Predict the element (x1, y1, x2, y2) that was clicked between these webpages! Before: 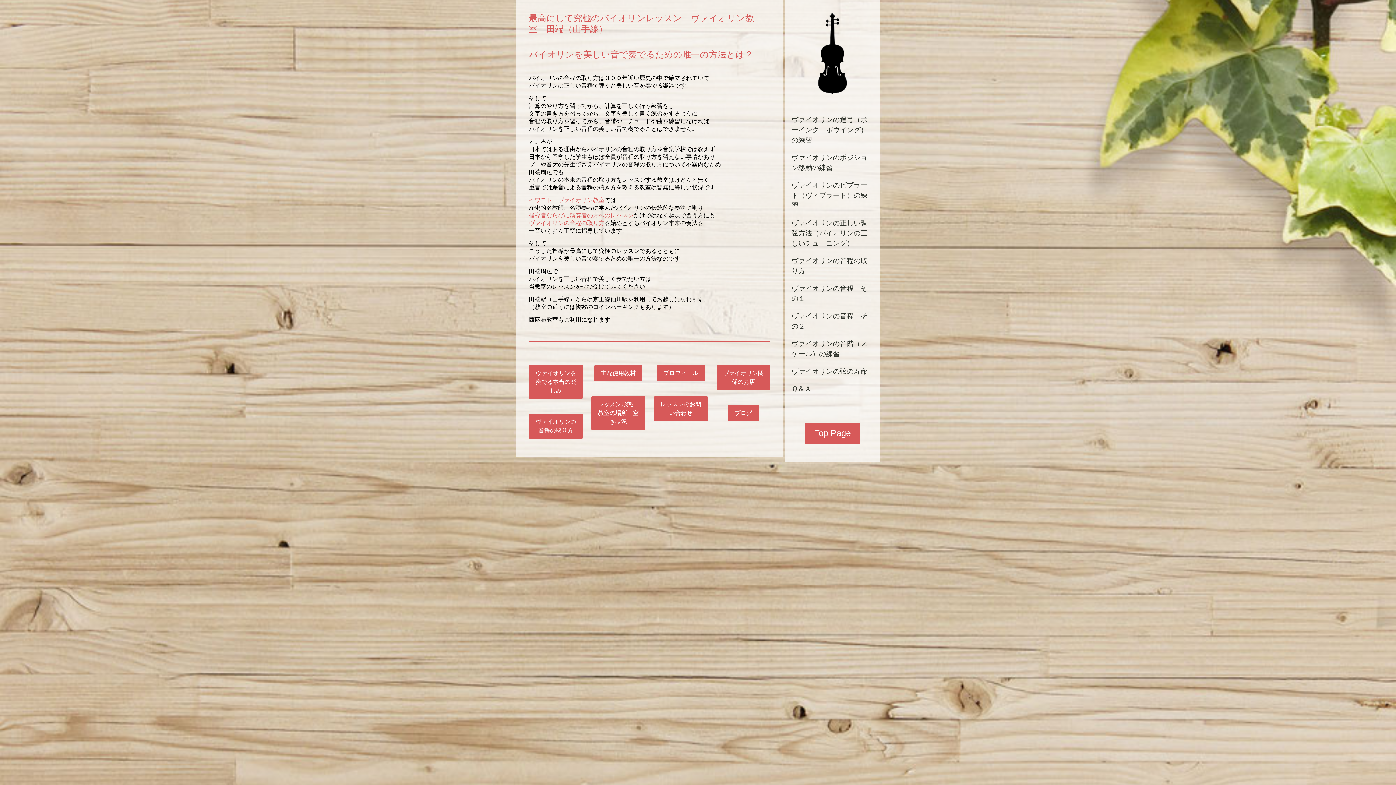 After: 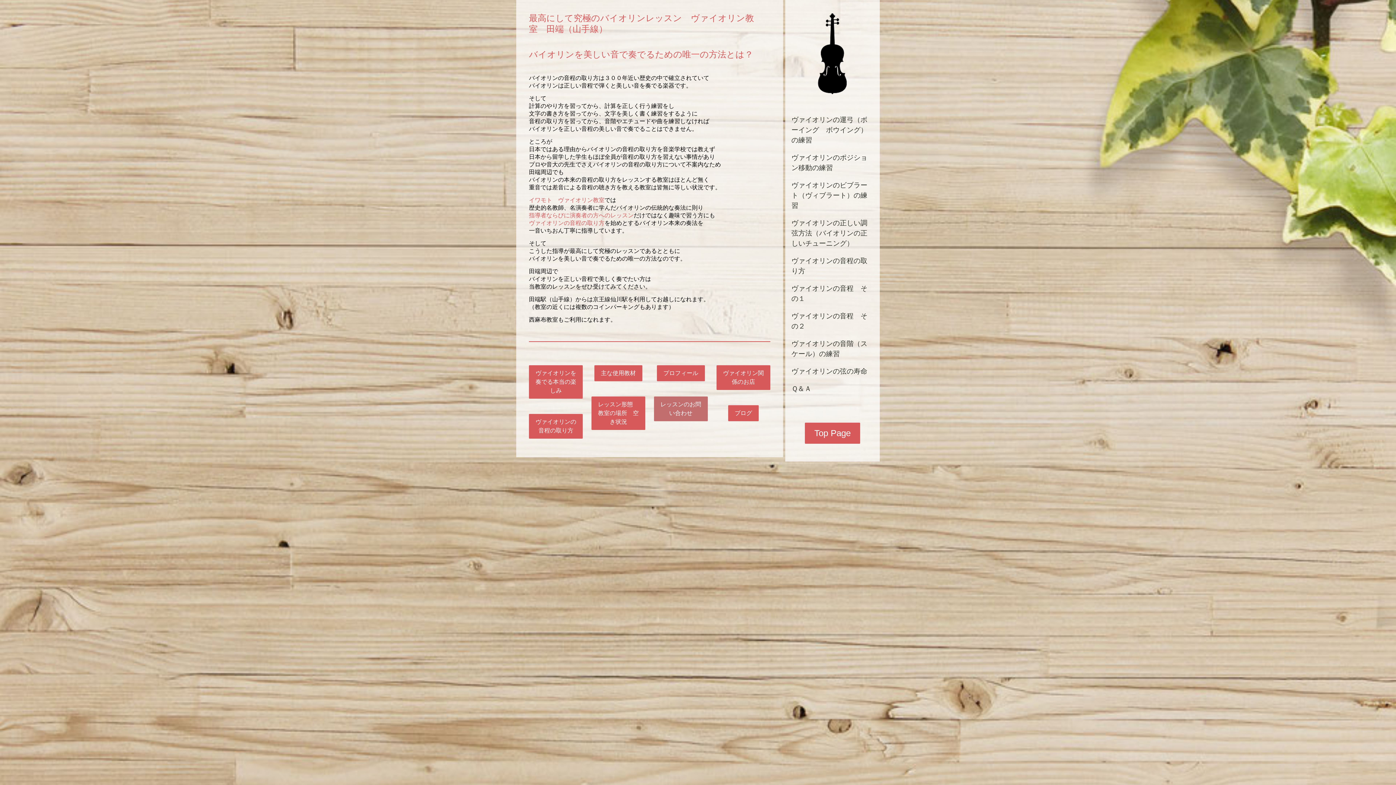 Action: label: レッスンのお問い合わせ bbox: (654, 396, 707, 421)